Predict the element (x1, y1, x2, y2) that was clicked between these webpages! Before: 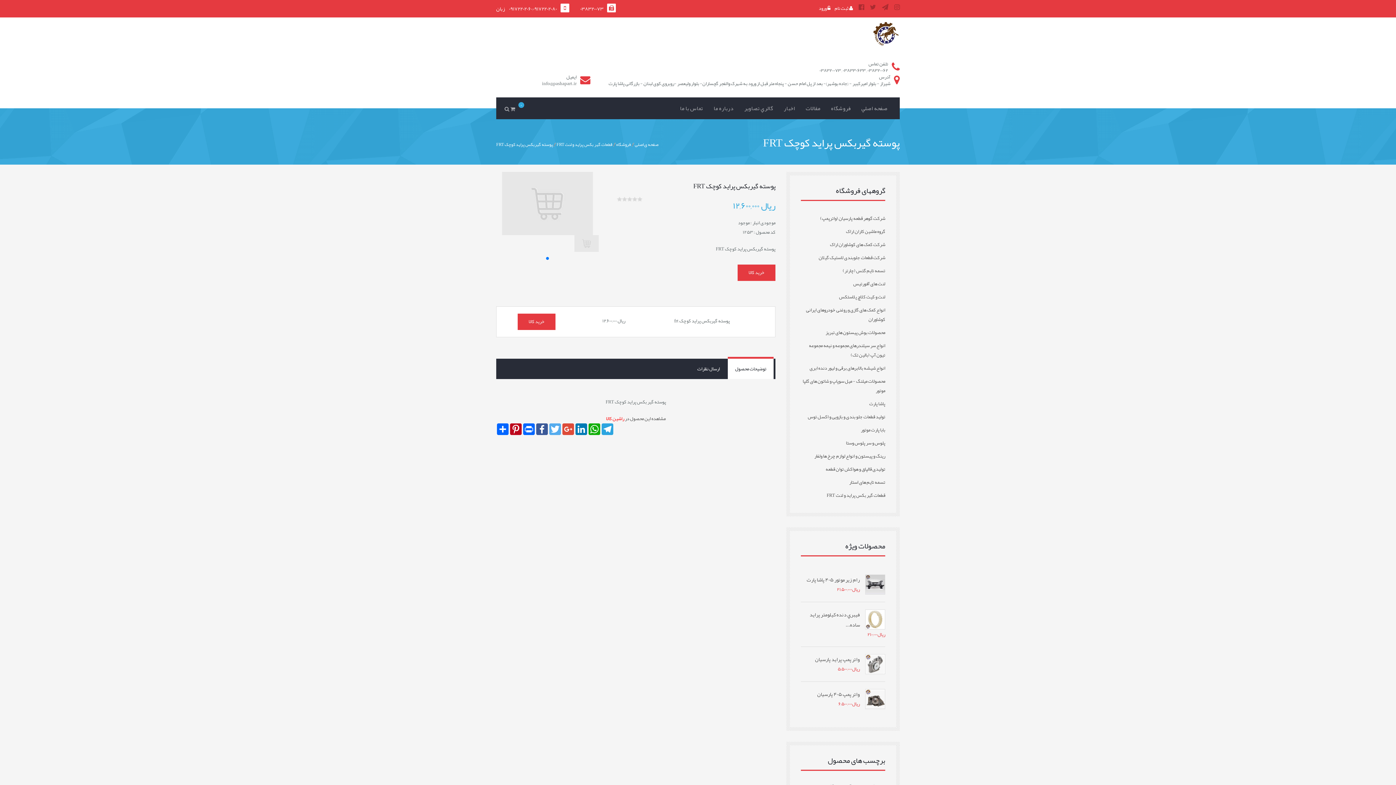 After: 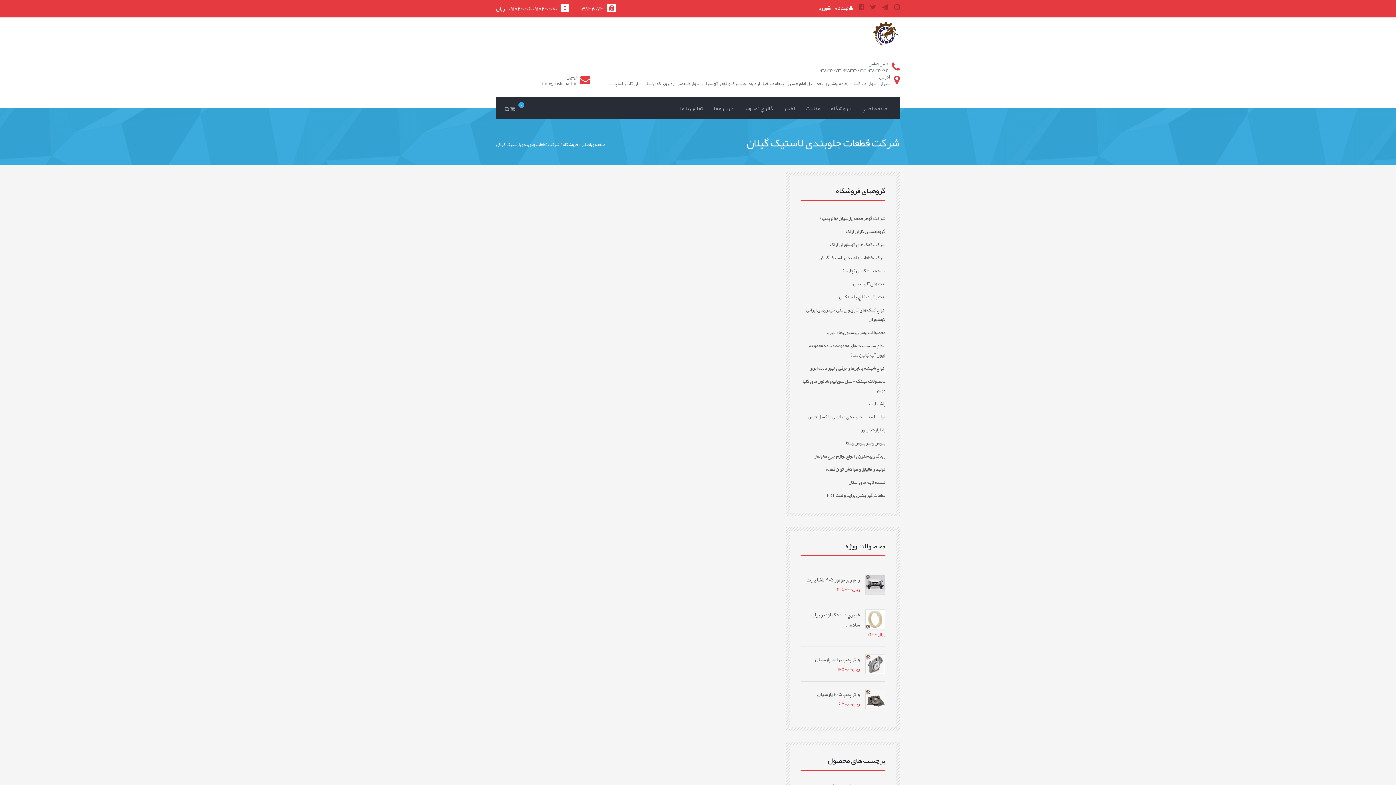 Action: bbox: (801, 253, 885, 262) label: شرکت قطعات جلوبندی لاستیک گیلان